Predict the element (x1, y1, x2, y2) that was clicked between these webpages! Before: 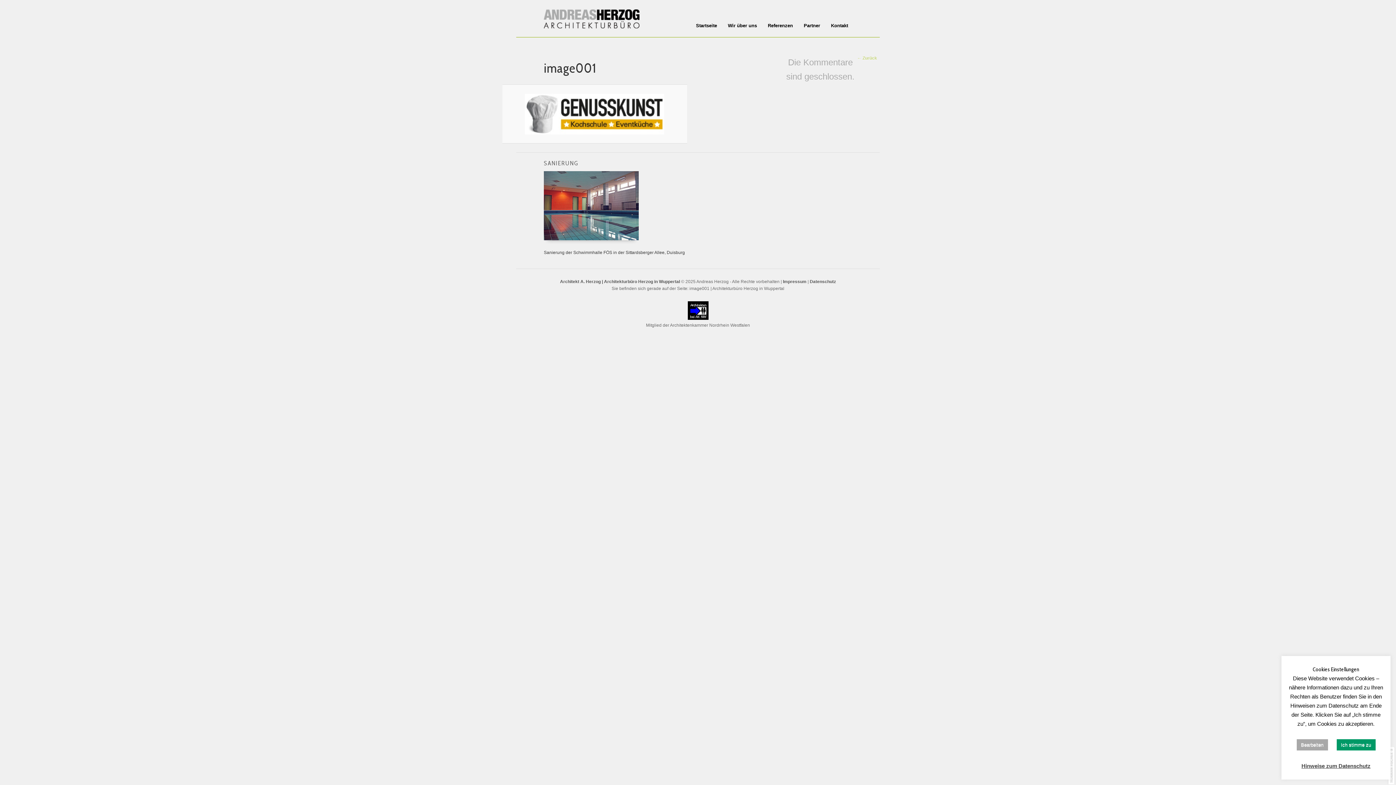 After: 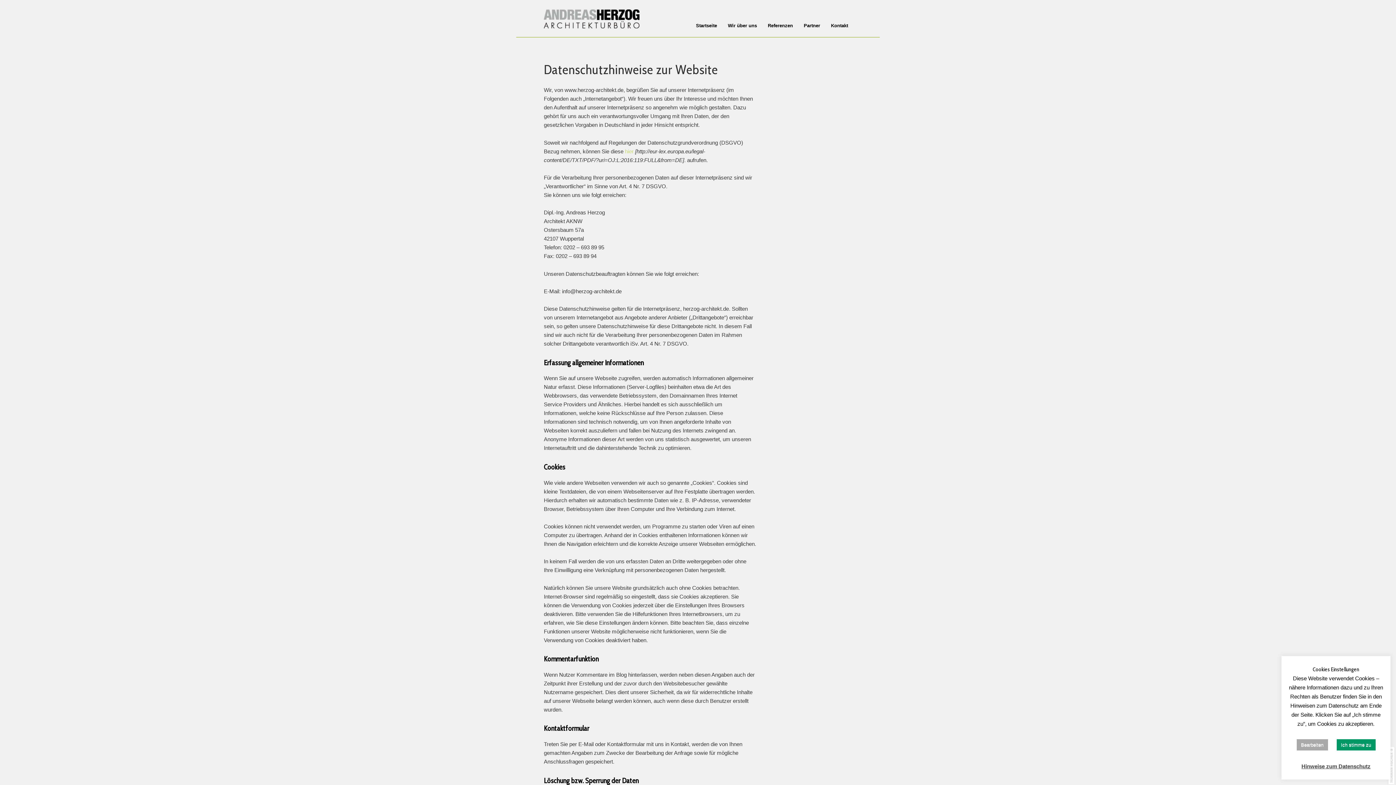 Action: label: Datenschutz bbox: (810, 279, 836, 284)